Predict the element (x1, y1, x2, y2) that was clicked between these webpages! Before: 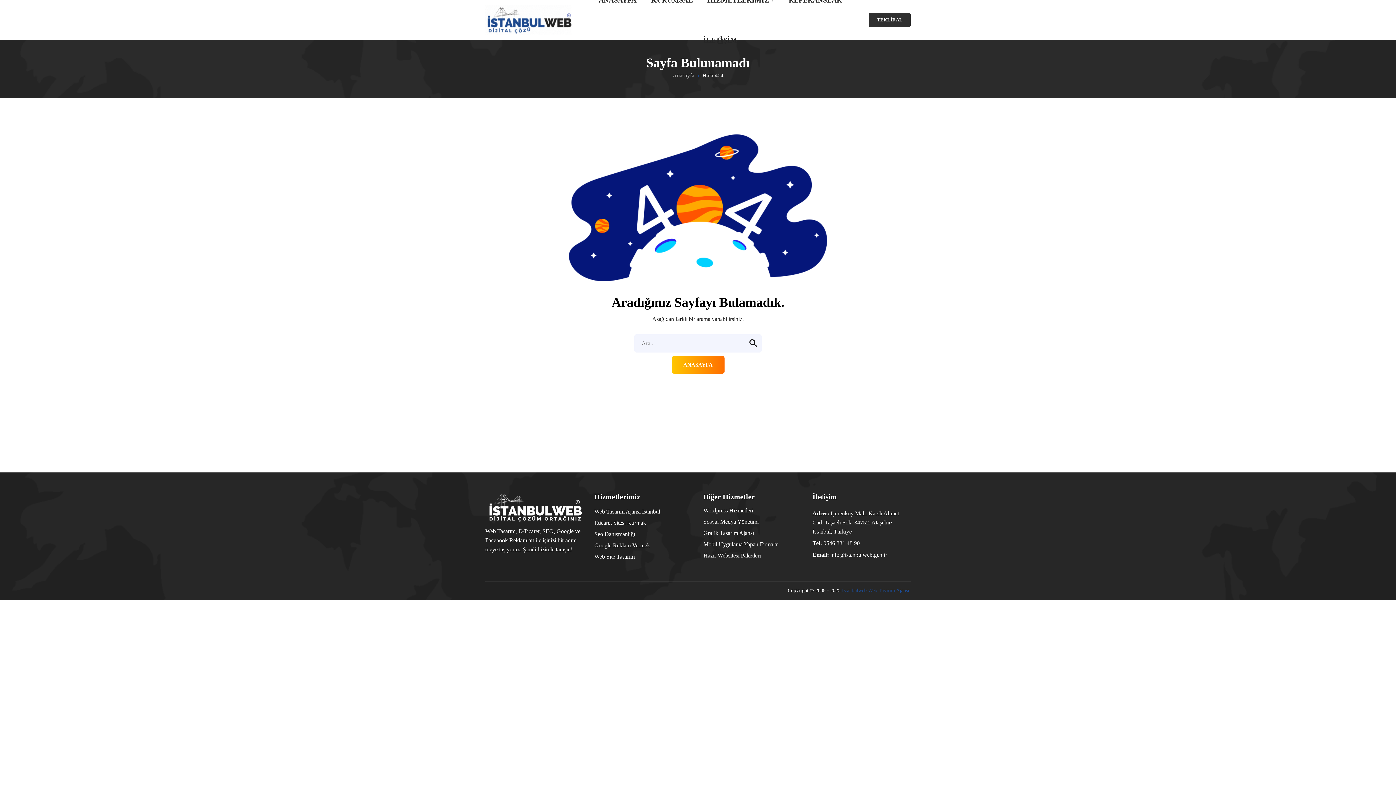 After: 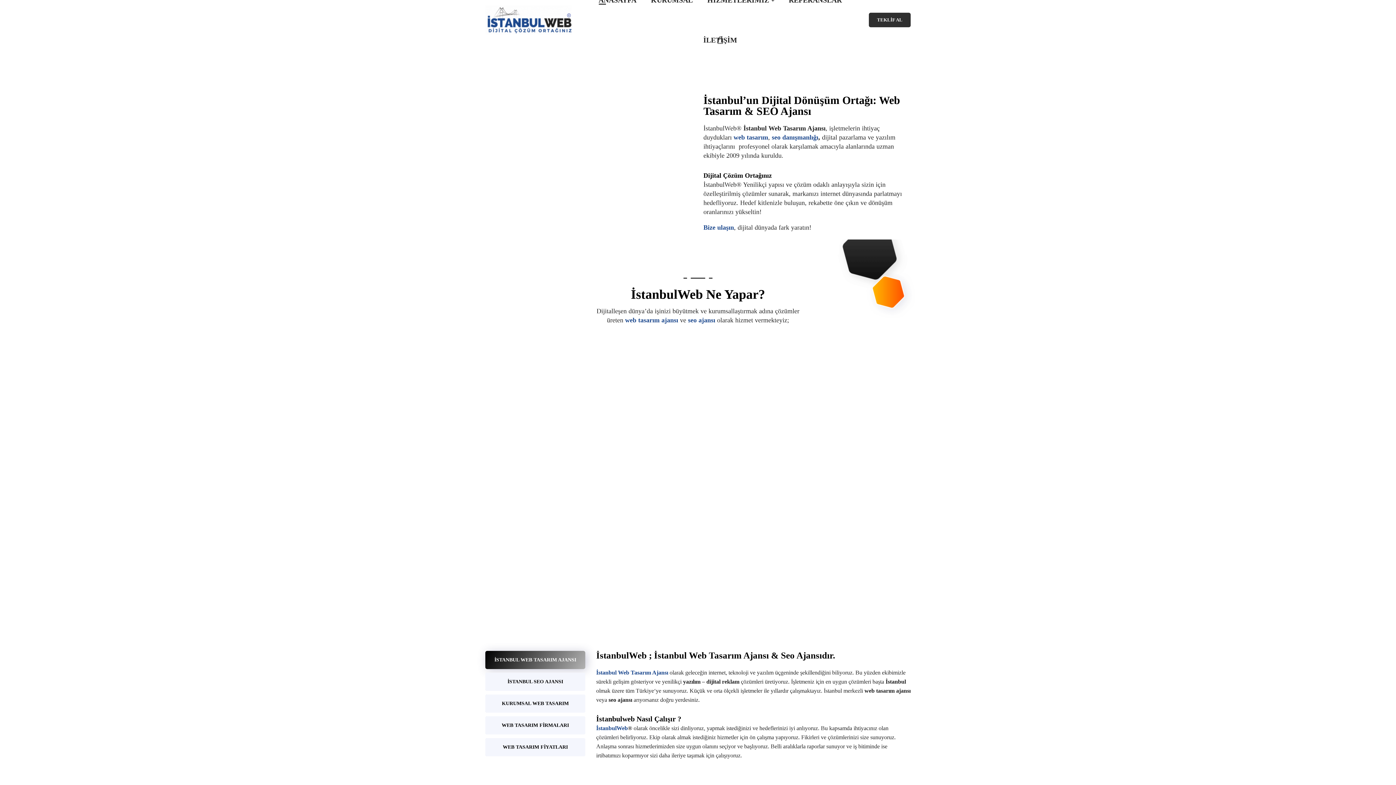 Action: bbox: (485, 16, 571, 22)